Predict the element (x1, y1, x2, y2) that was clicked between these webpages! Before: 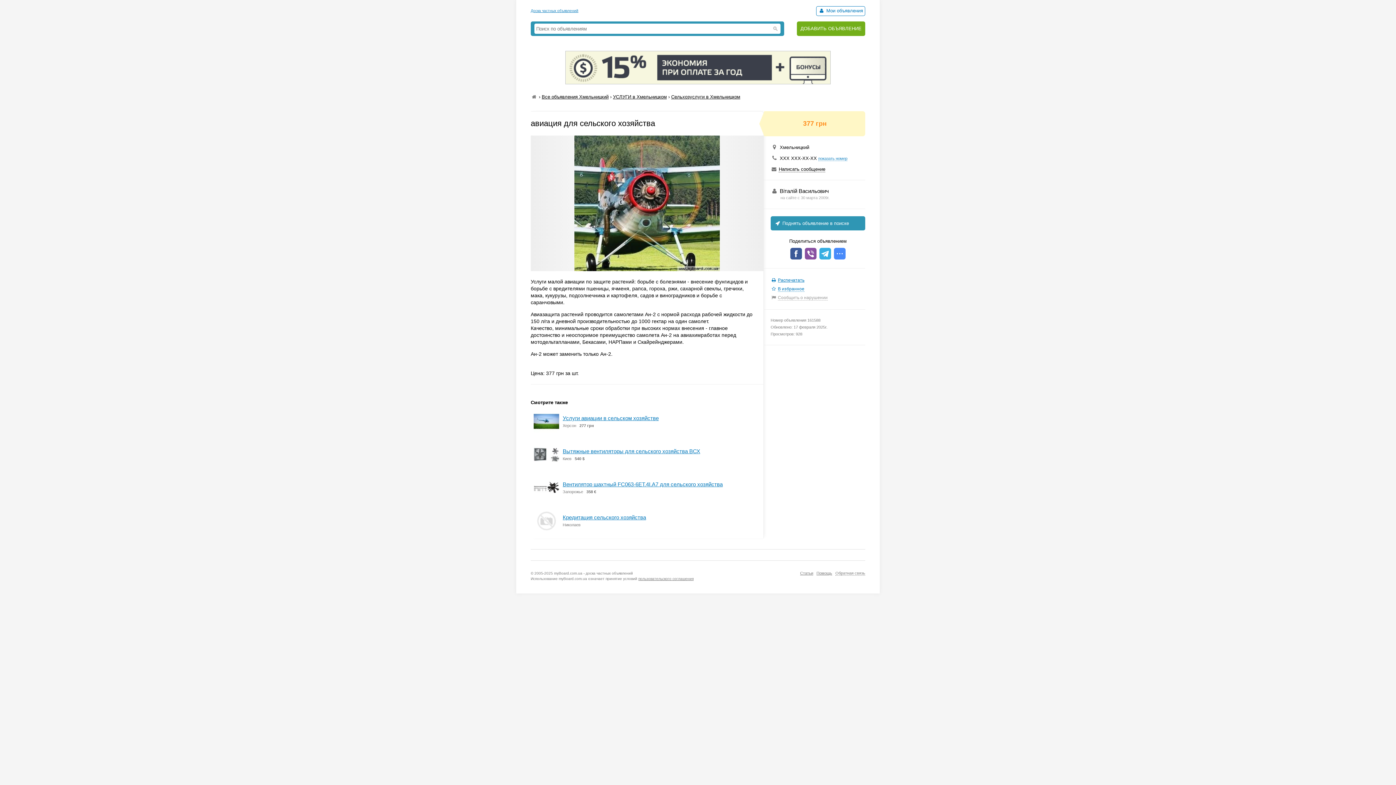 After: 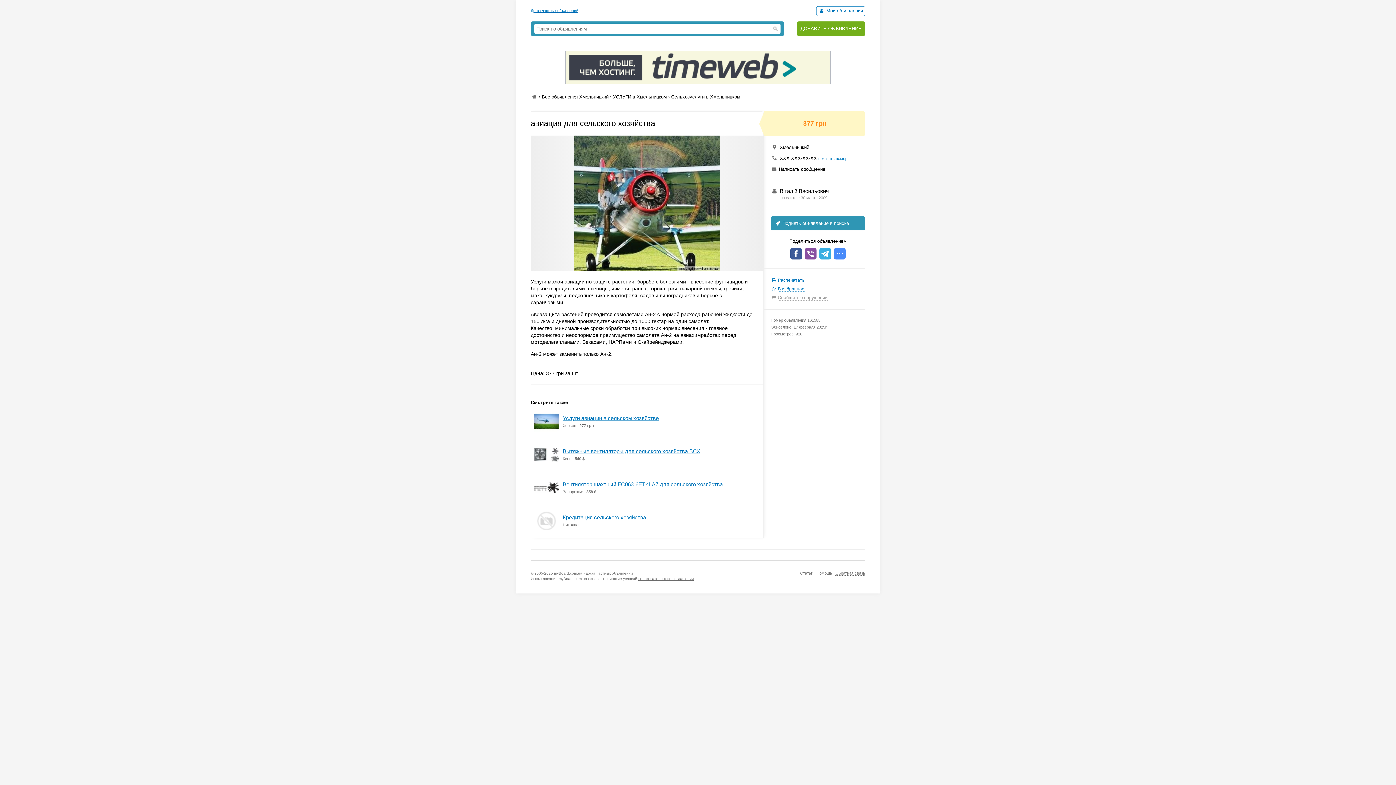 Action: label: Помощь bbox: (816, 571, 832, 575)